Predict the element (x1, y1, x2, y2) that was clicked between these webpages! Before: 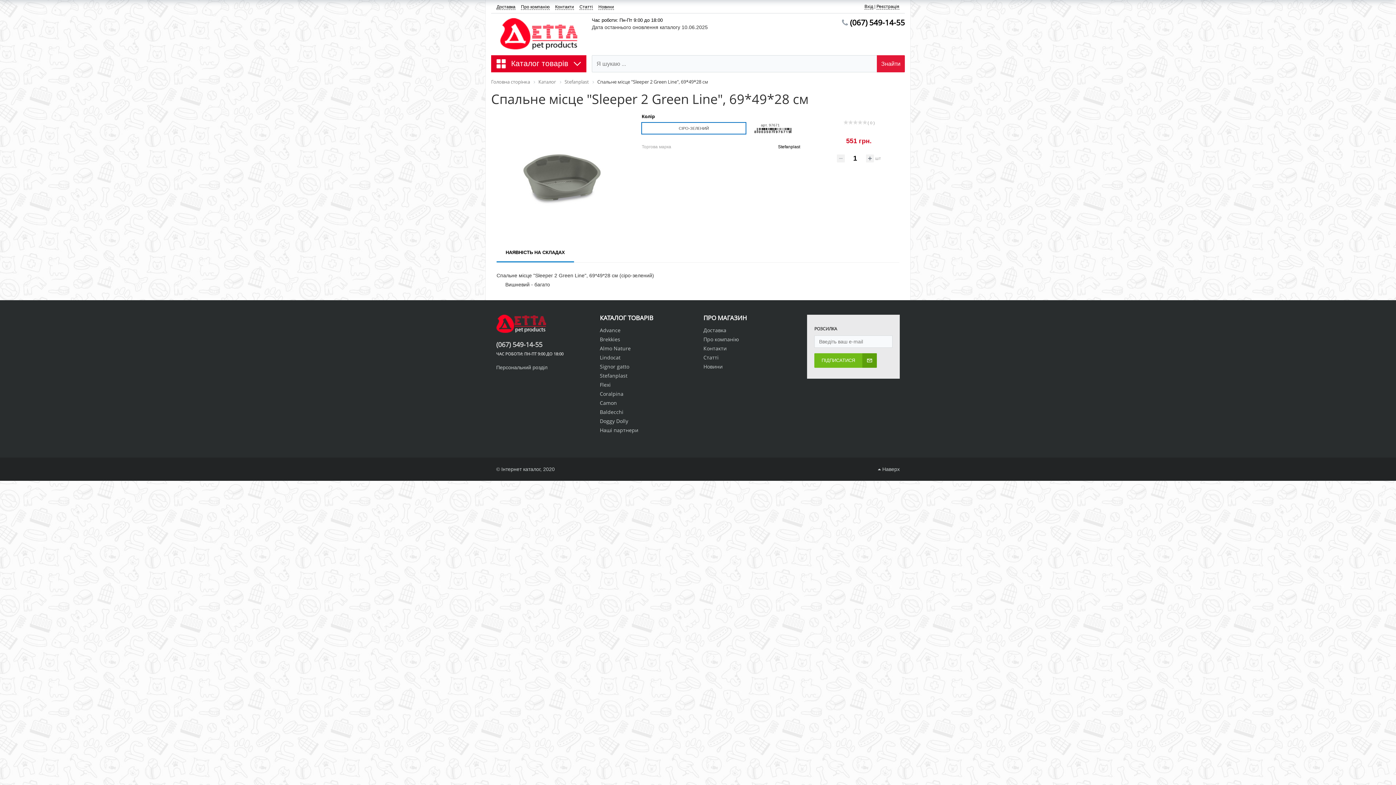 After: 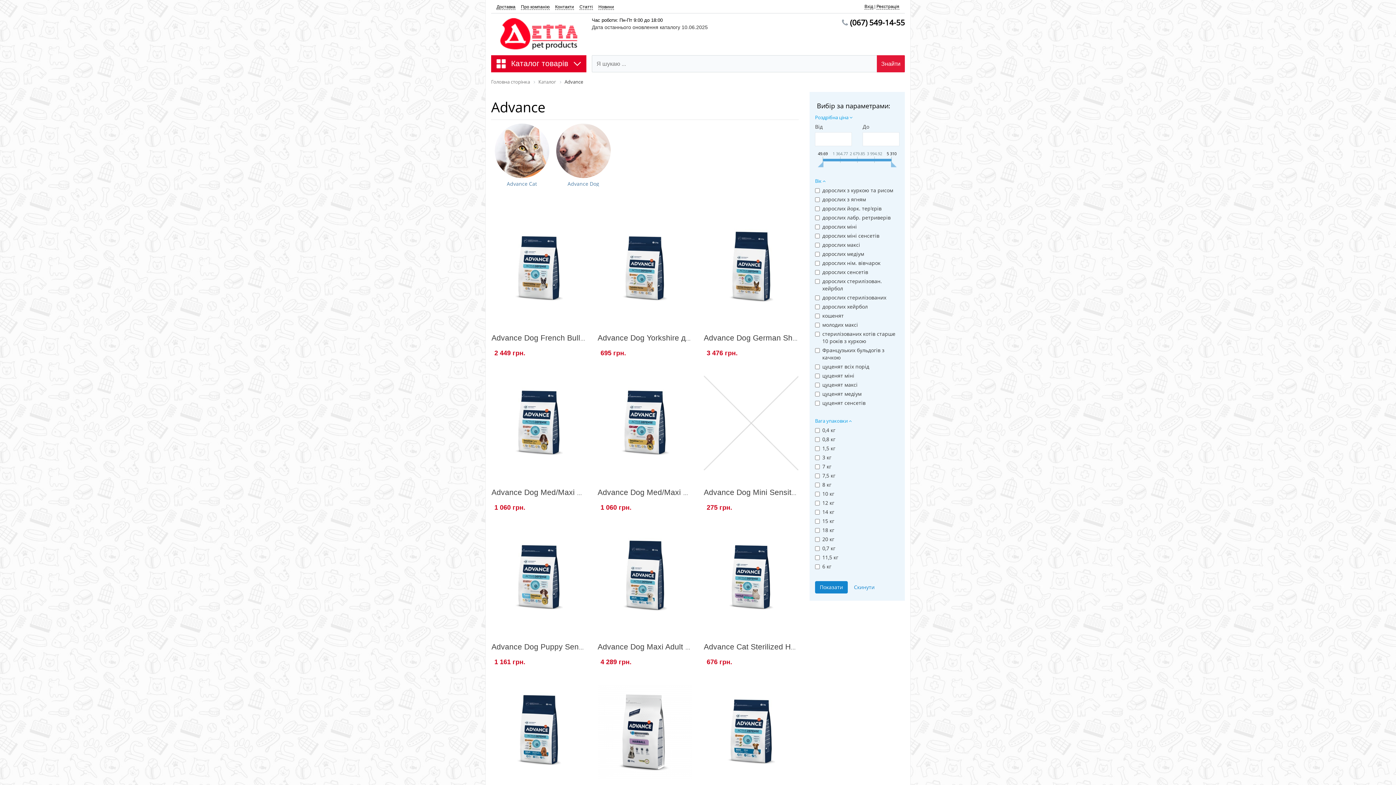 Action: label: Advance bbox: (600, 326, 620, 333)